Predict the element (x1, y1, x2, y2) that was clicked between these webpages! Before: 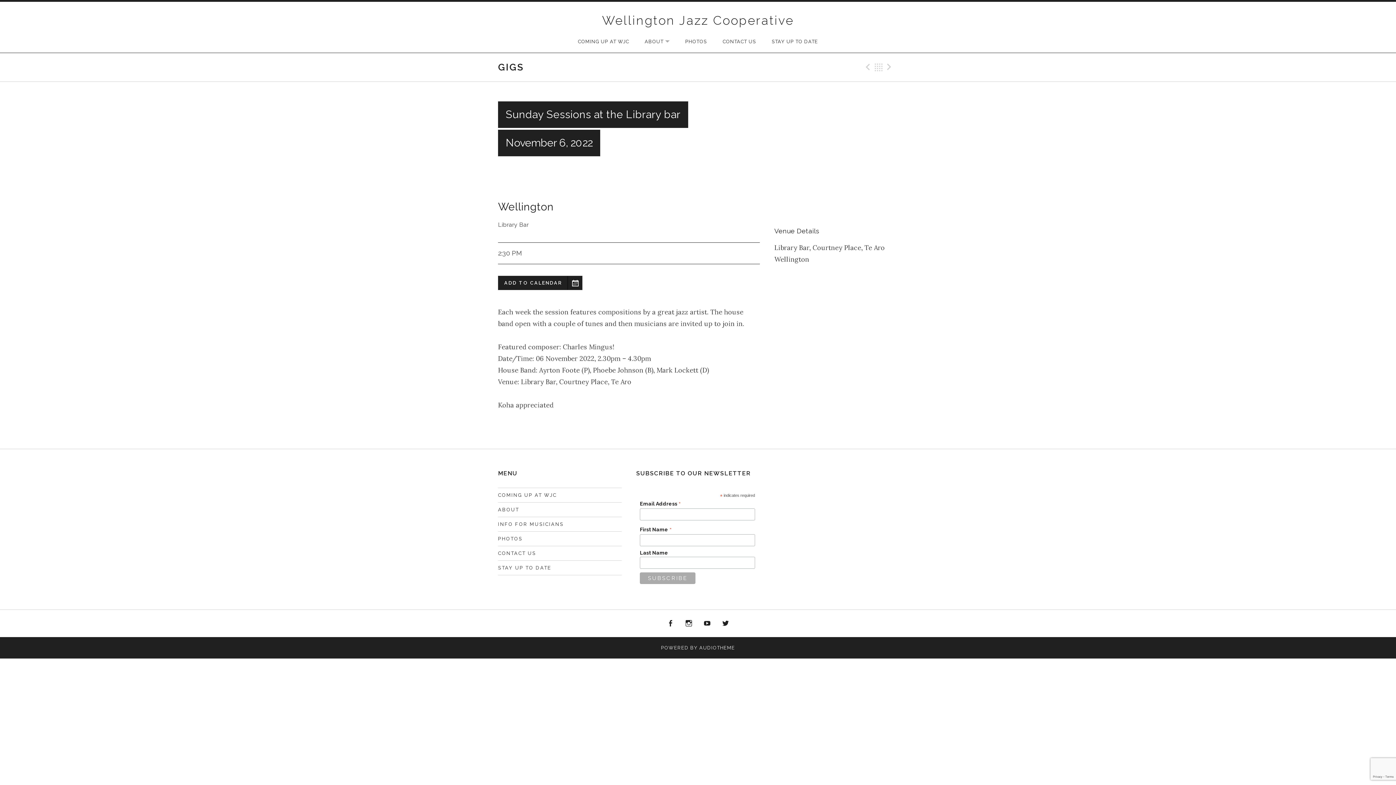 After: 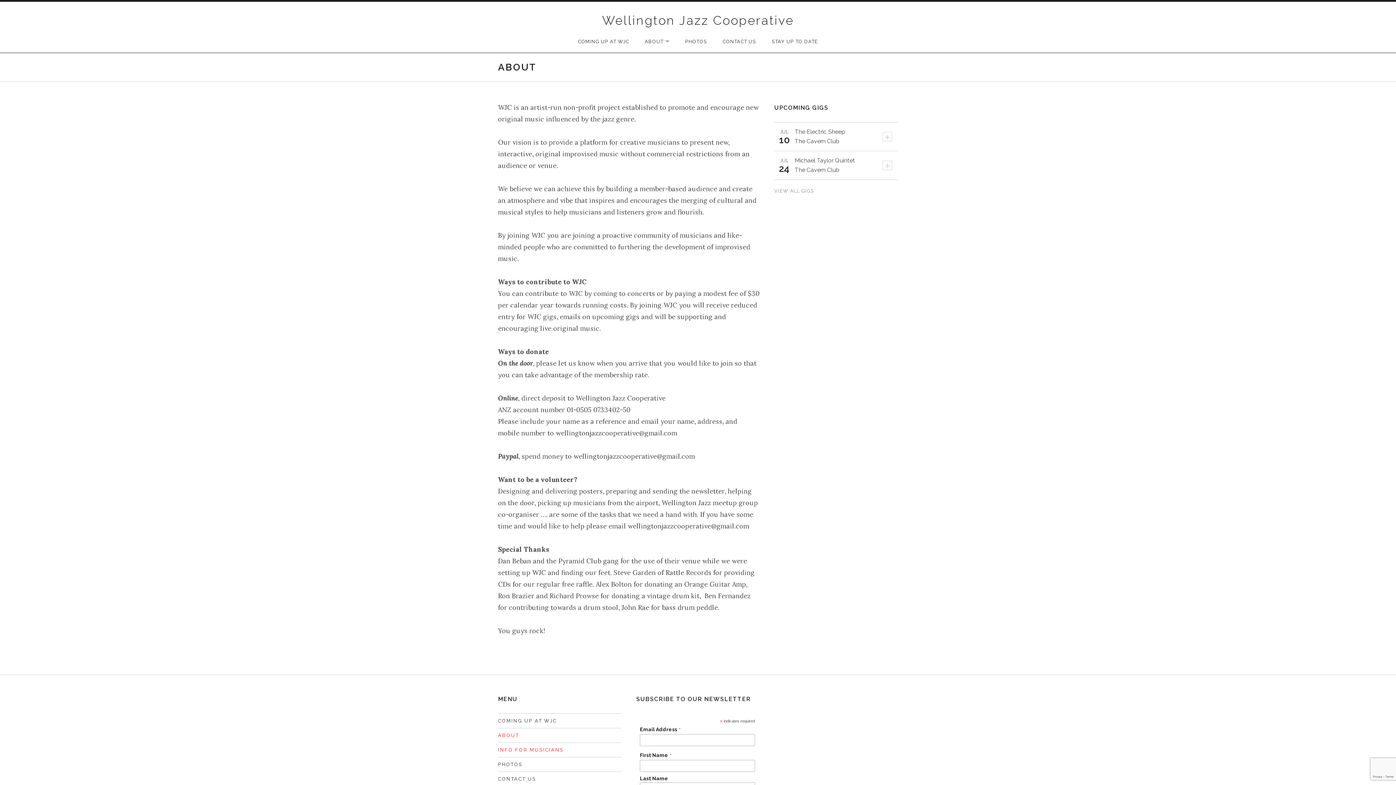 Action: label: ABOUT
EXPAND SUBMENU bbox: (637, 30, 677, 52)